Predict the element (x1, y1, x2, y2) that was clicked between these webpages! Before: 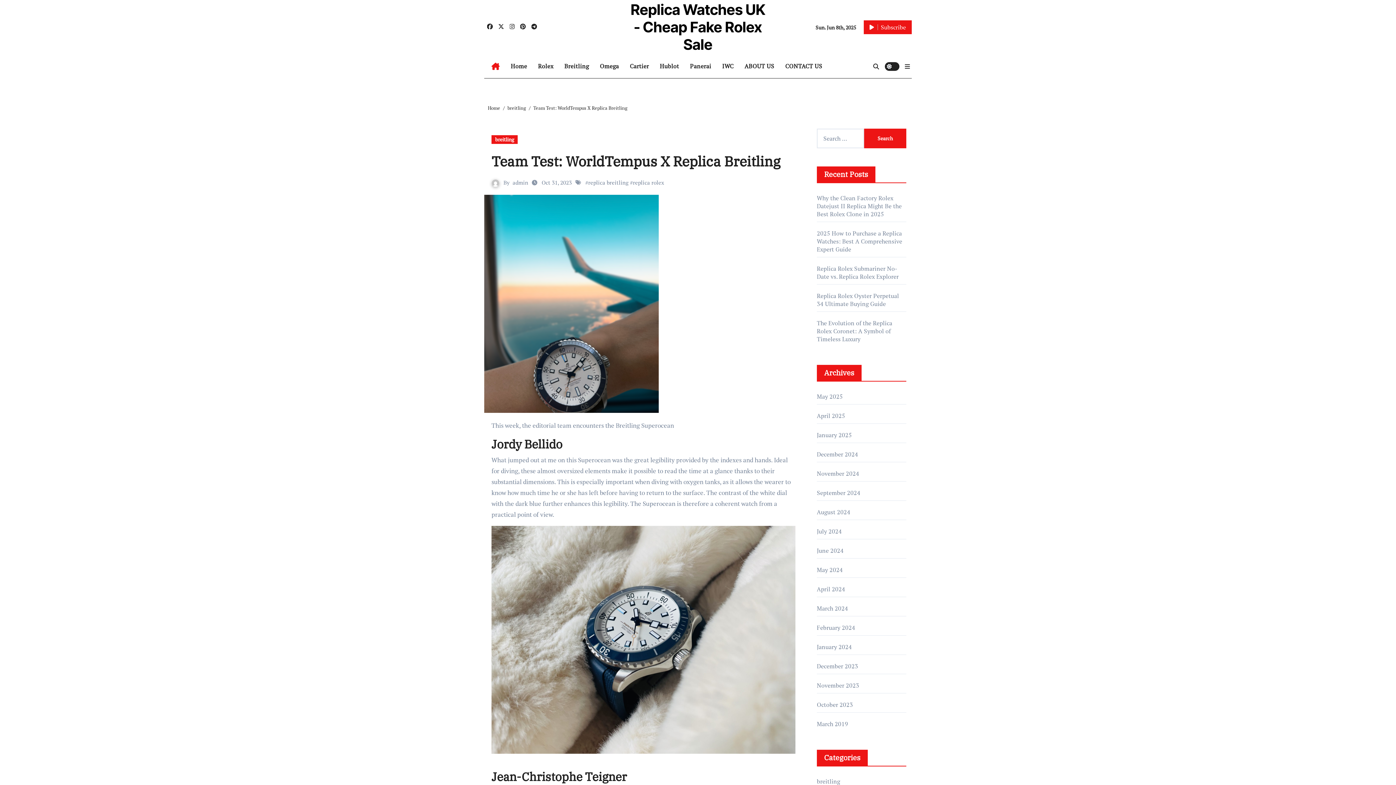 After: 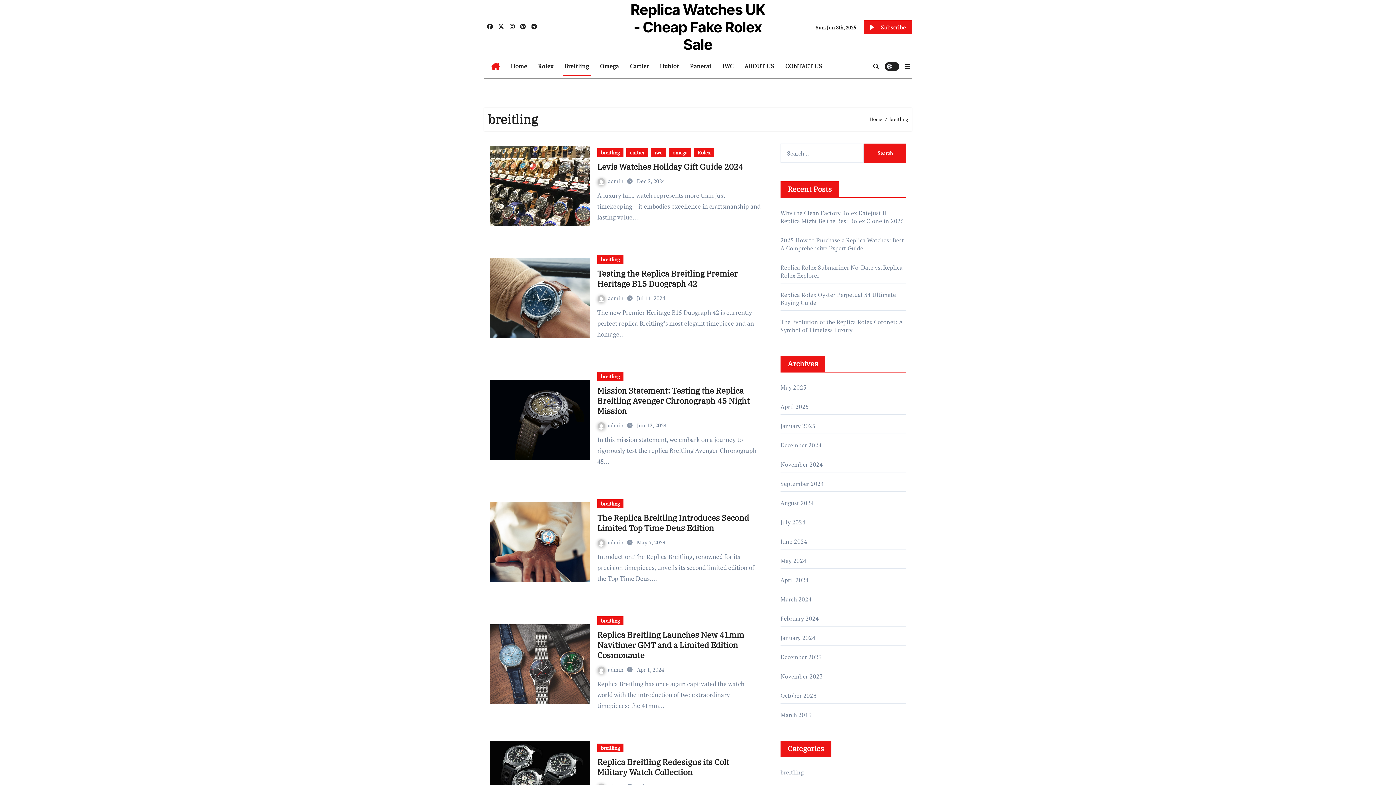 Action: bbox: (507, 104, 526, 111) label: breitling